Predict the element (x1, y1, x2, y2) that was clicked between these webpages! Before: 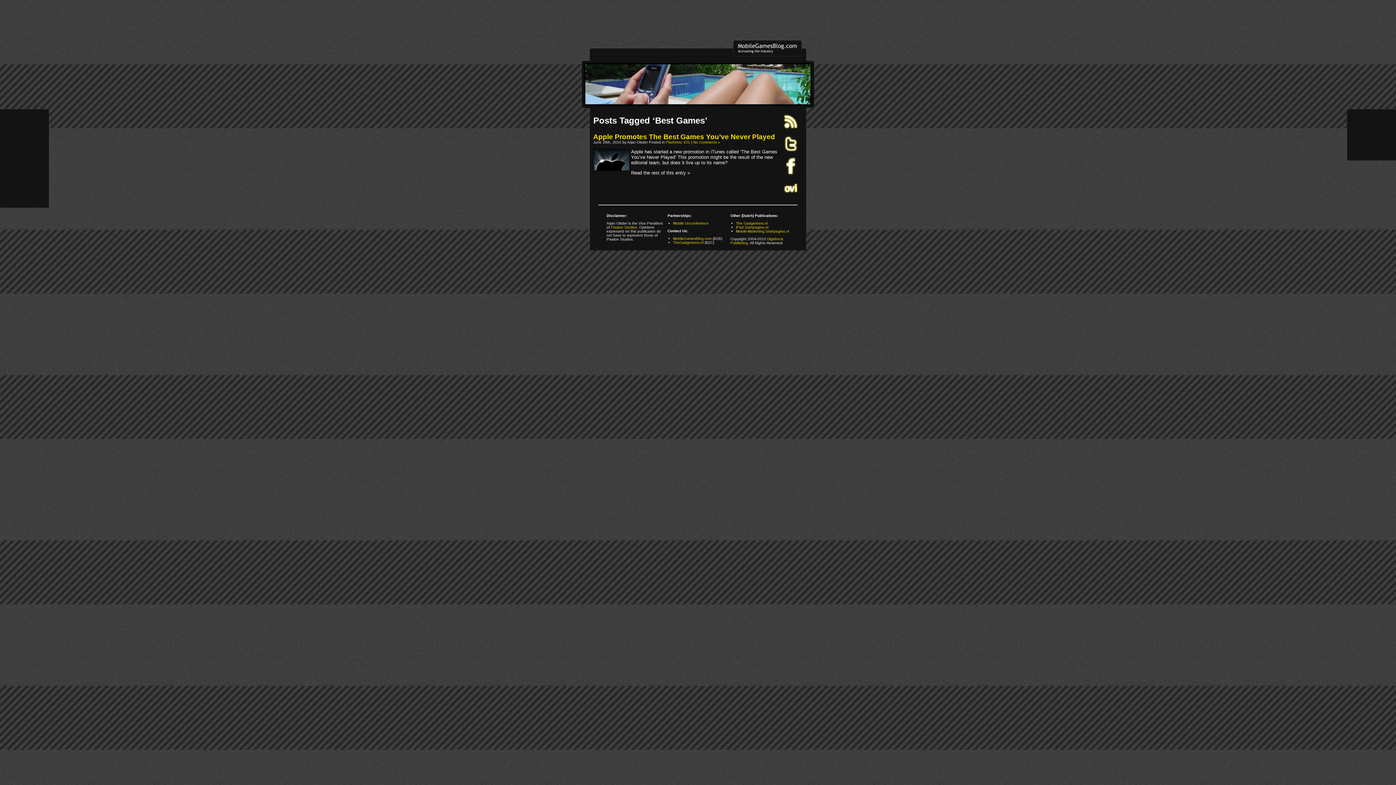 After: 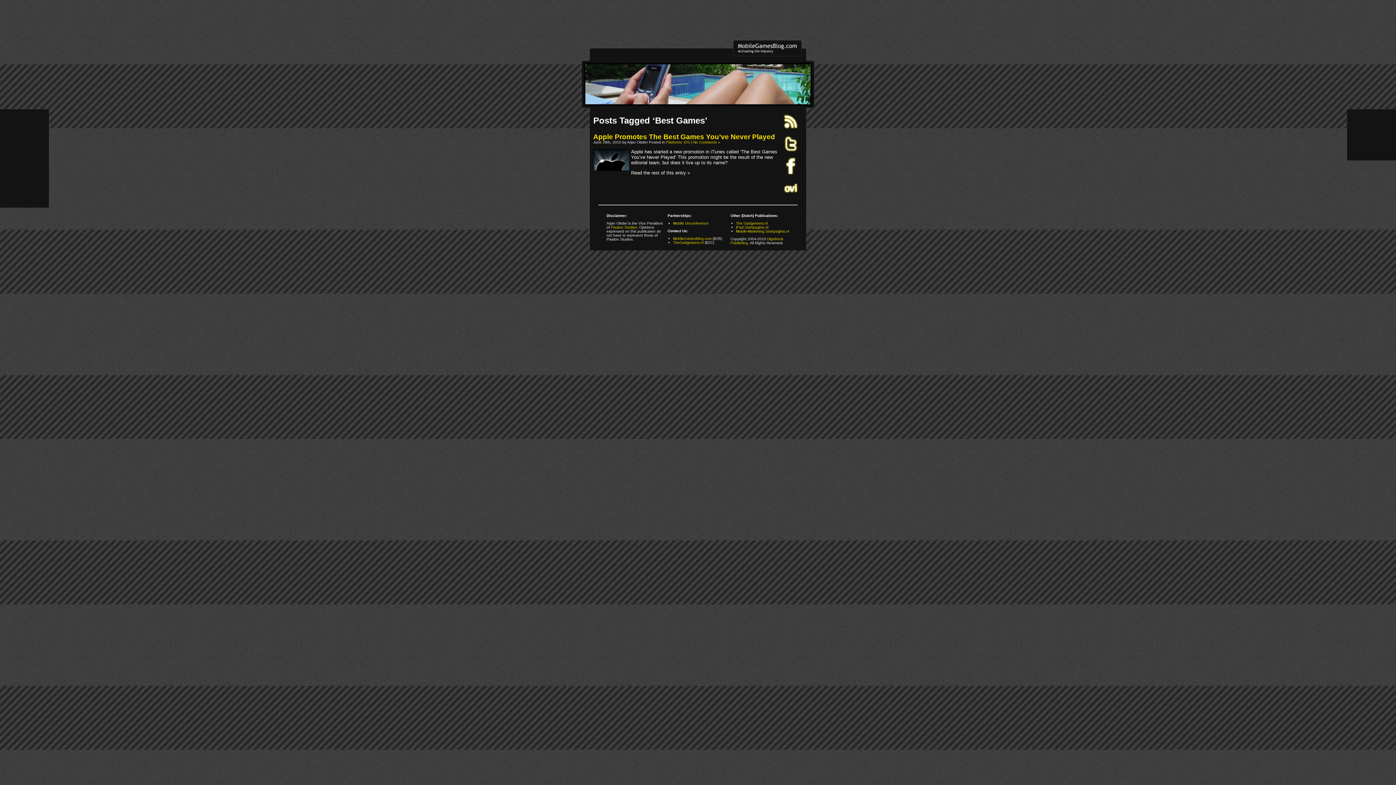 Action: bbox: (781, 148, 800, 153)